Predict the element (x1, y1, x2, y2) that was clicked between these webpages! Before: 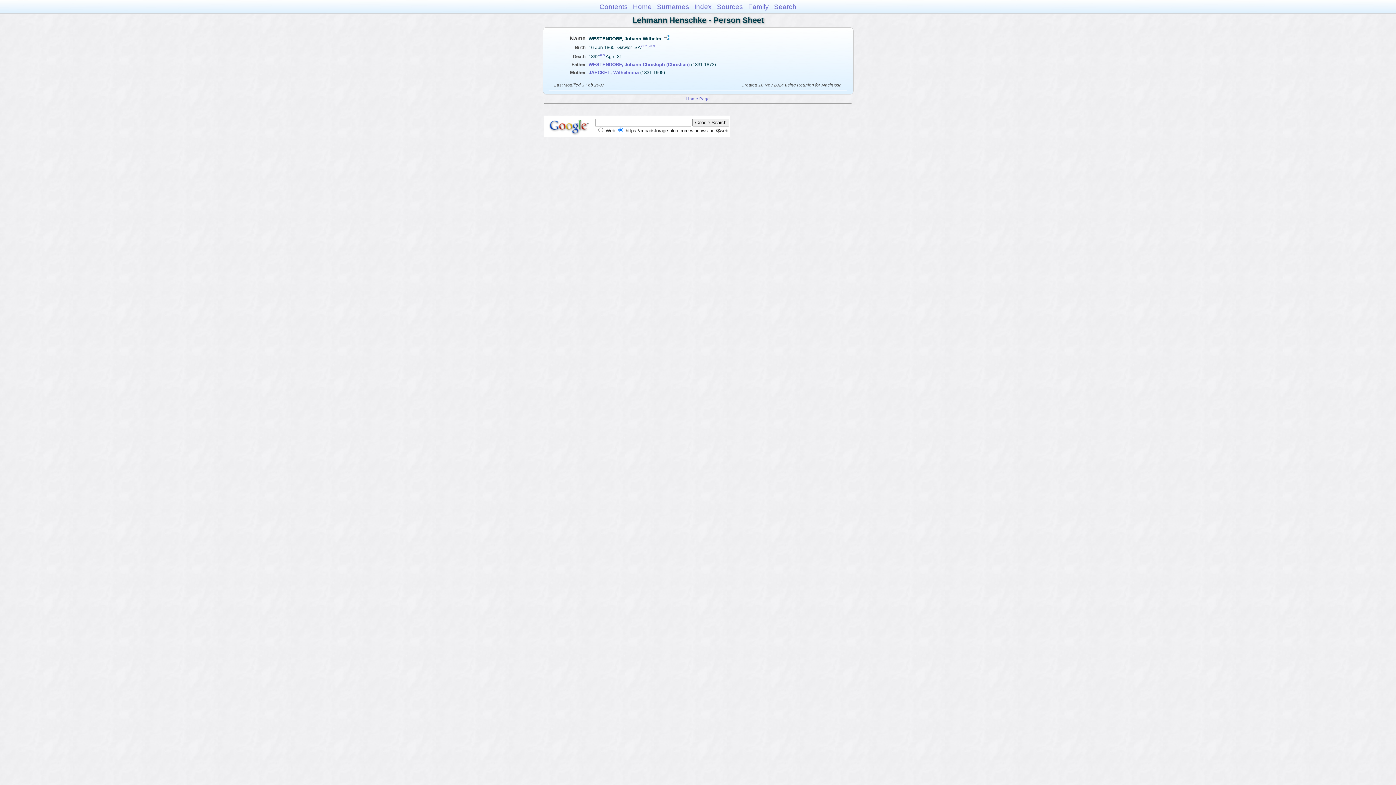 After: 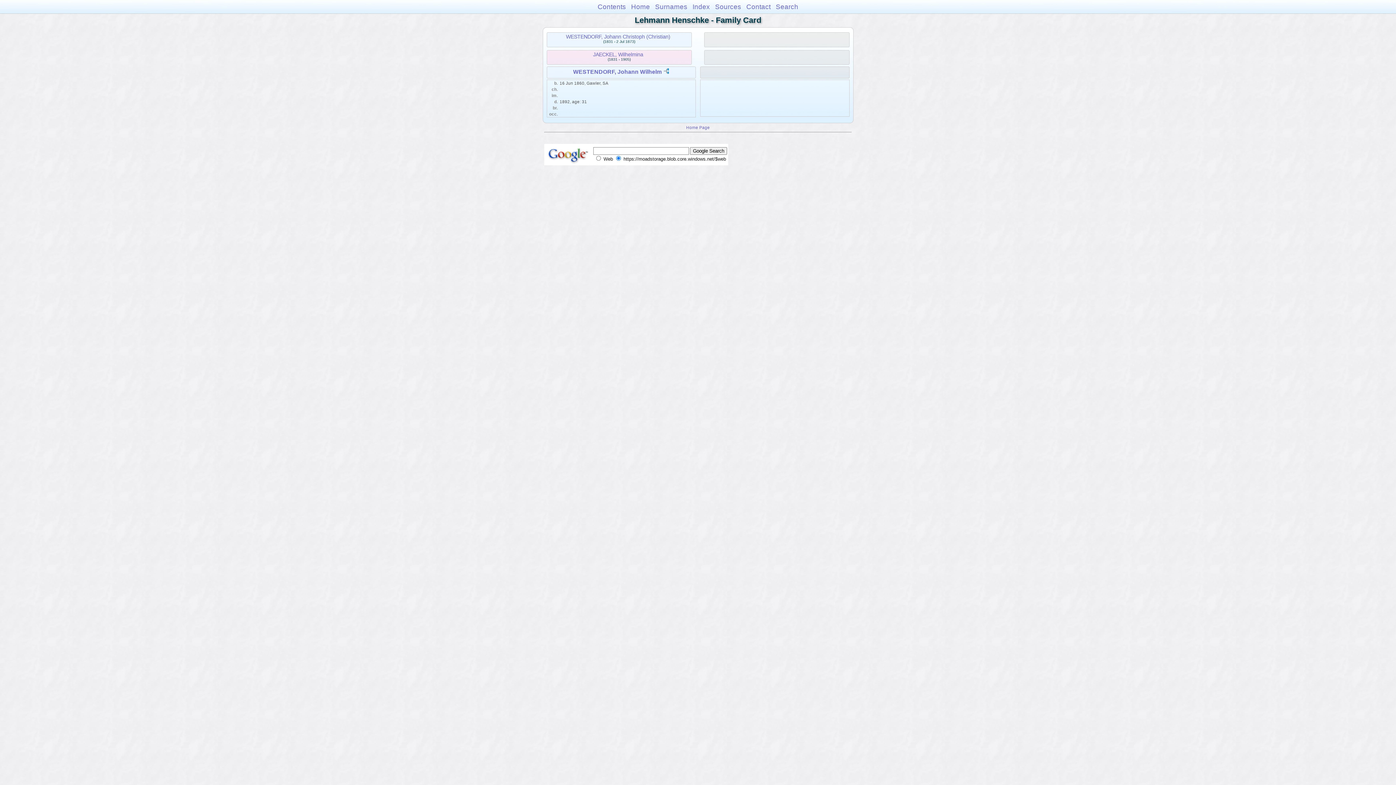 Action: label: Family bbox: (748, 2, 769, 10)